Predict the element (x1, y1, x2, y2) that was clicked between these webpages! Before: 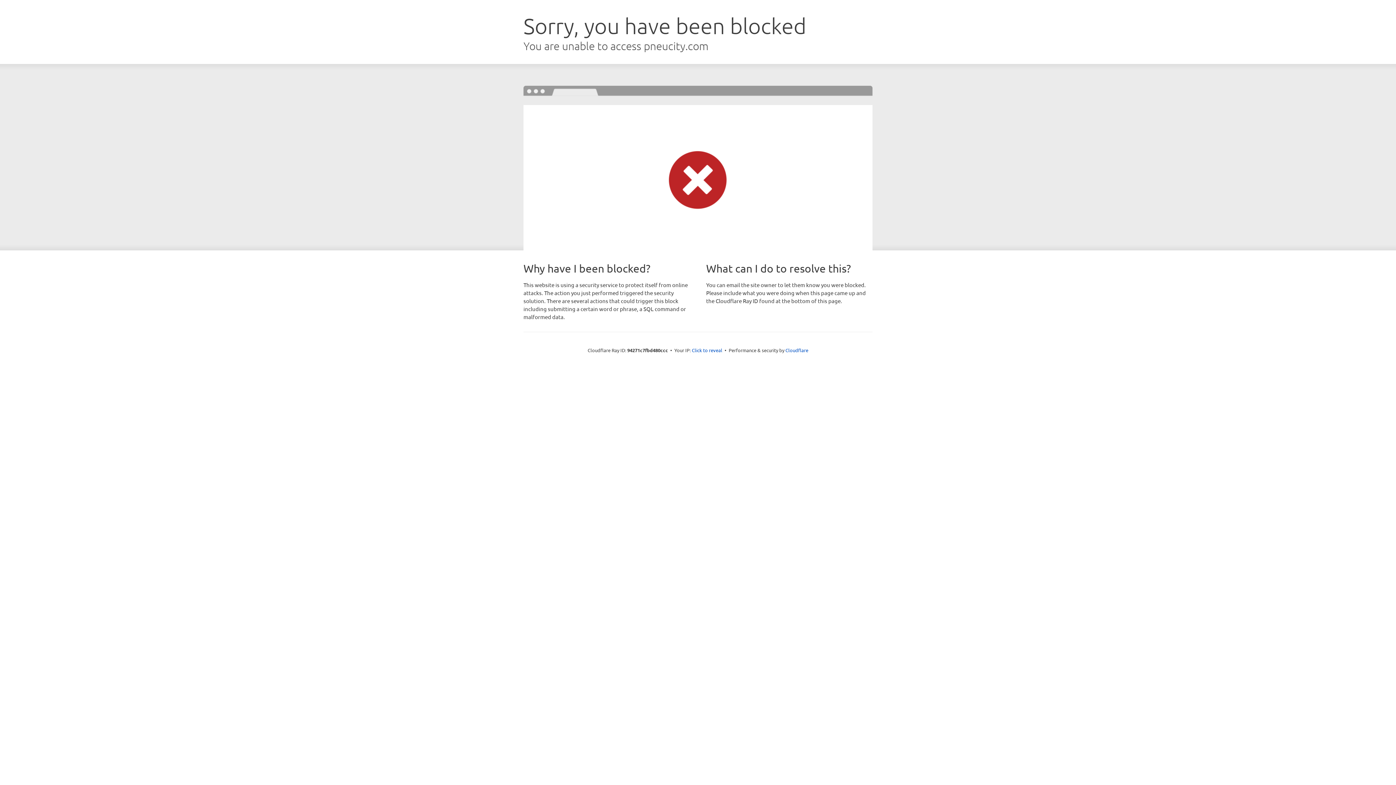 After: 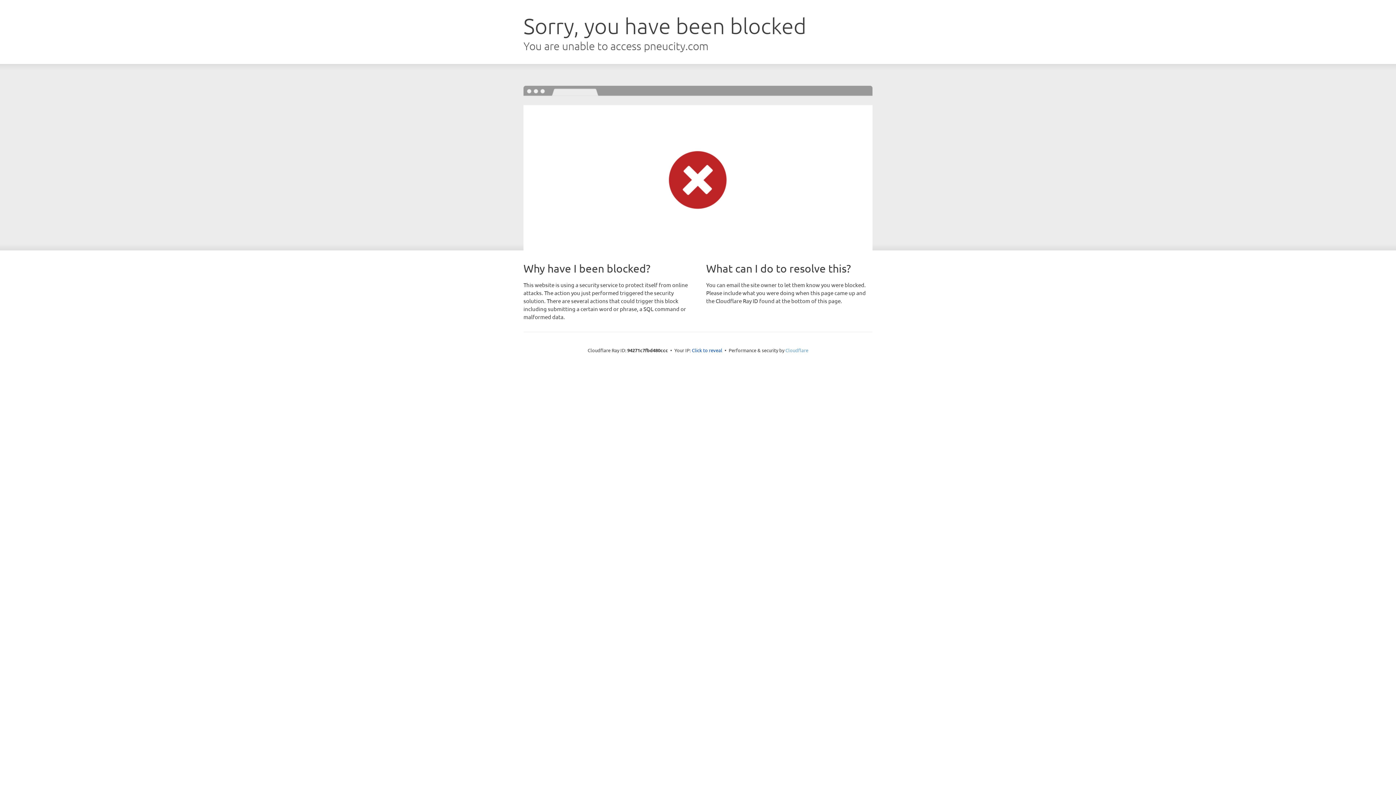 Action: label: Cloudflare bbox: (785, 347, 808, 353)